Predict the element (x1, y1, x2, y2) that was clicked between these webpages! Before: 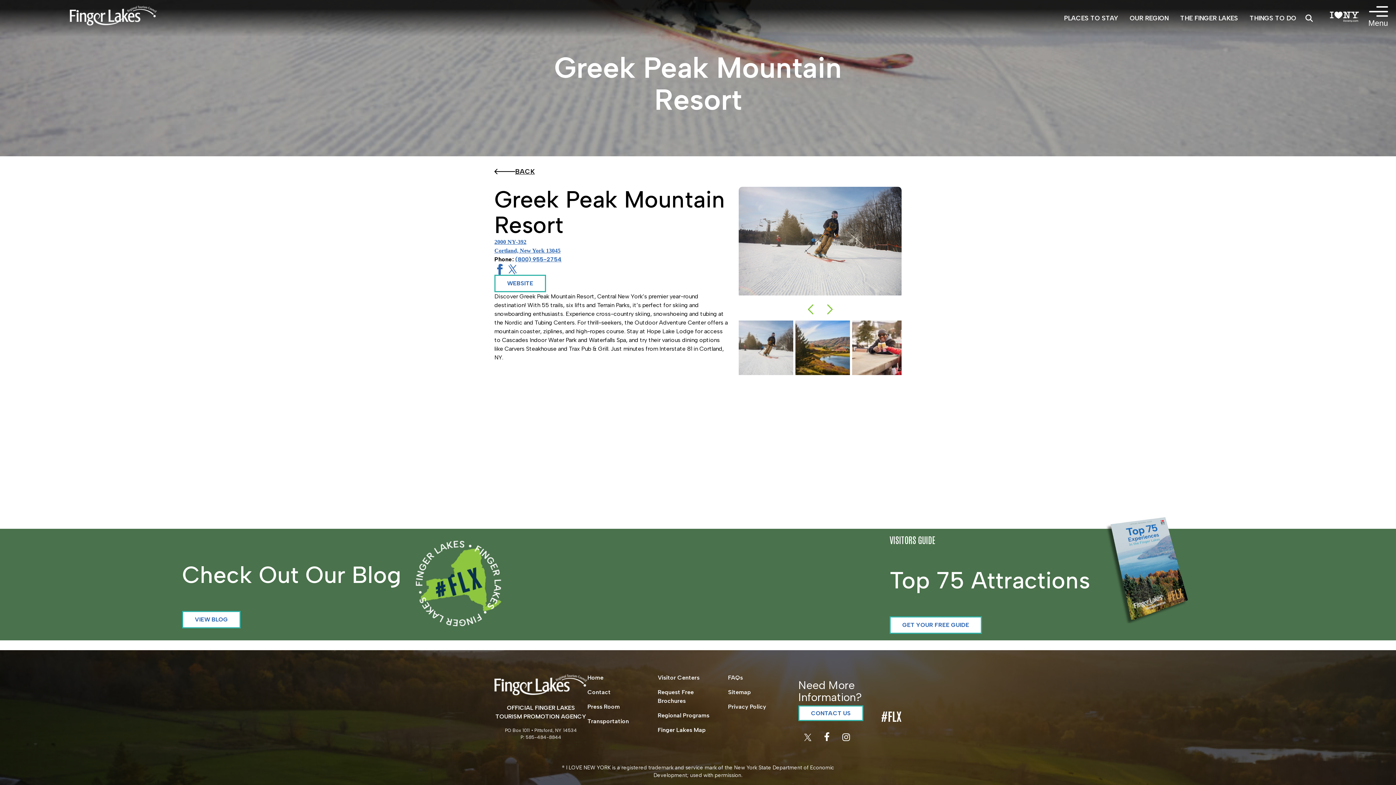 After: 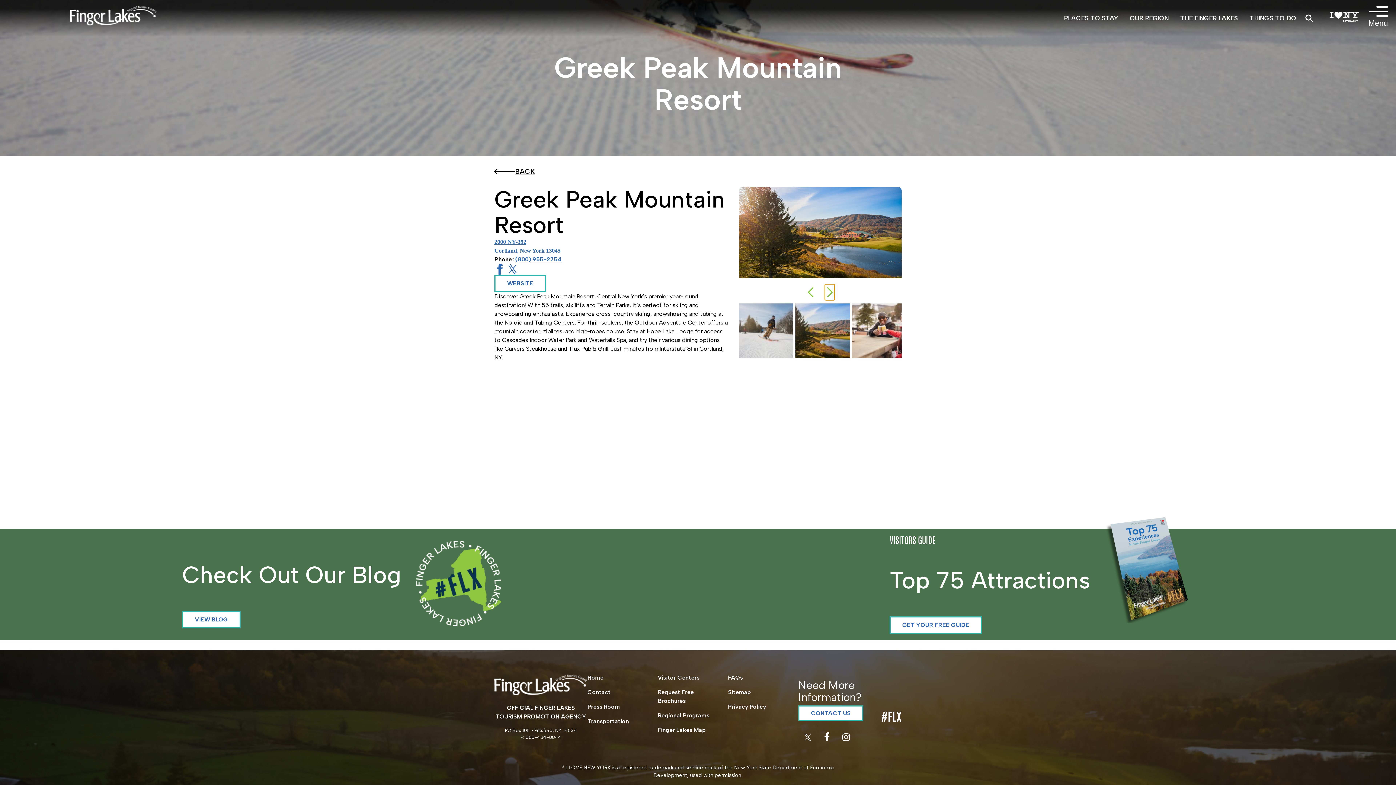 Action: label: Next slide bbox: (825, 301, 834, 317)